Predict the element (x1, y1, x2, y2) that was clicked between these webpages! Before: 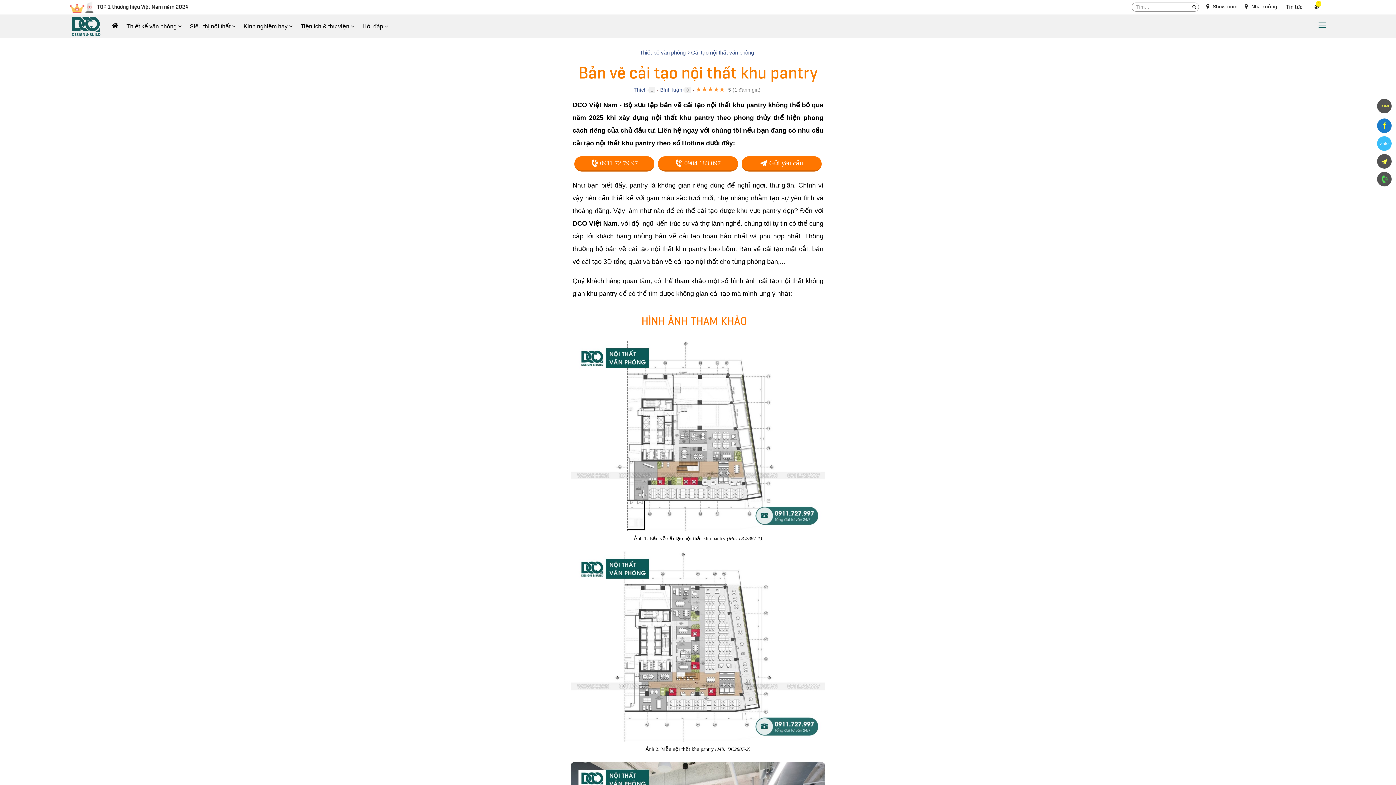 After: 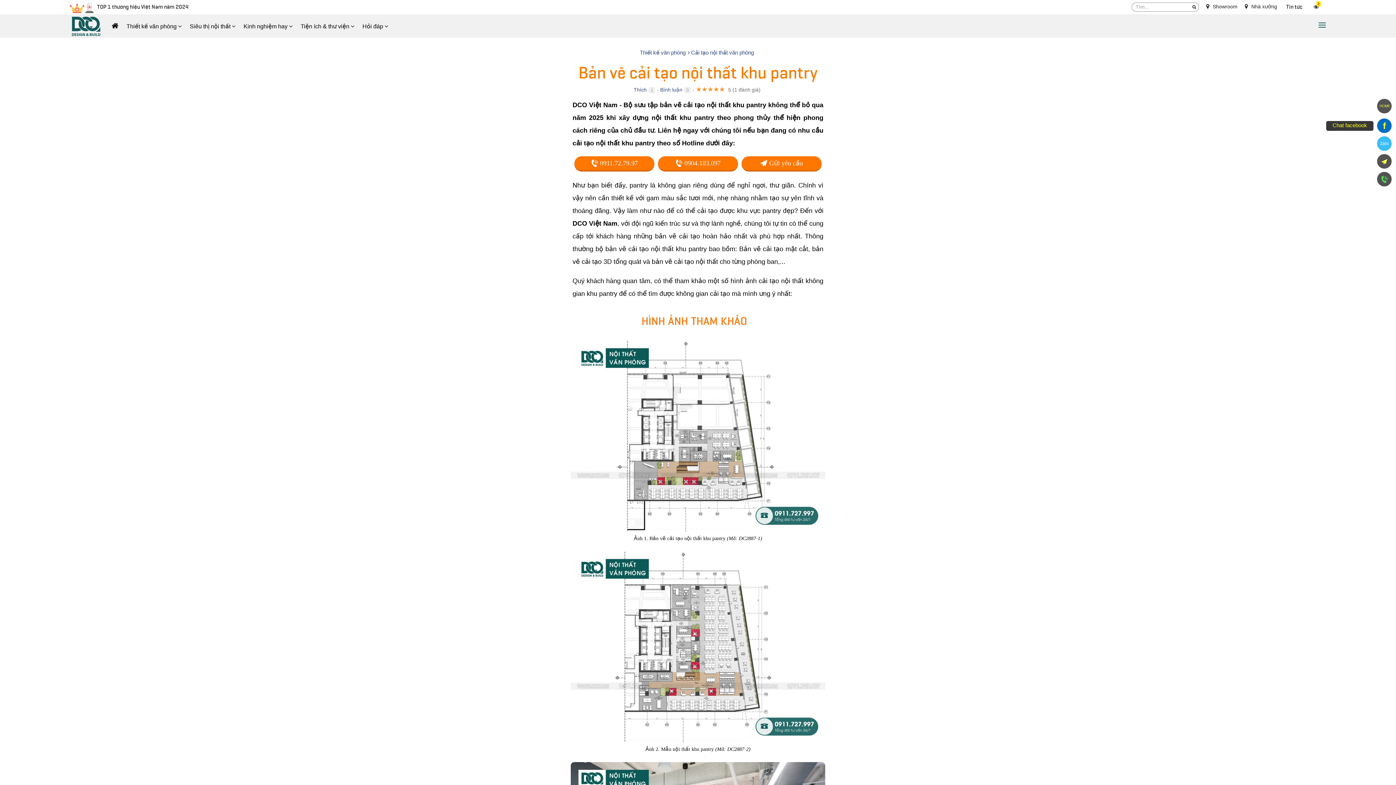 Action: bbox: (1376, 117, 1392, 133) label: f